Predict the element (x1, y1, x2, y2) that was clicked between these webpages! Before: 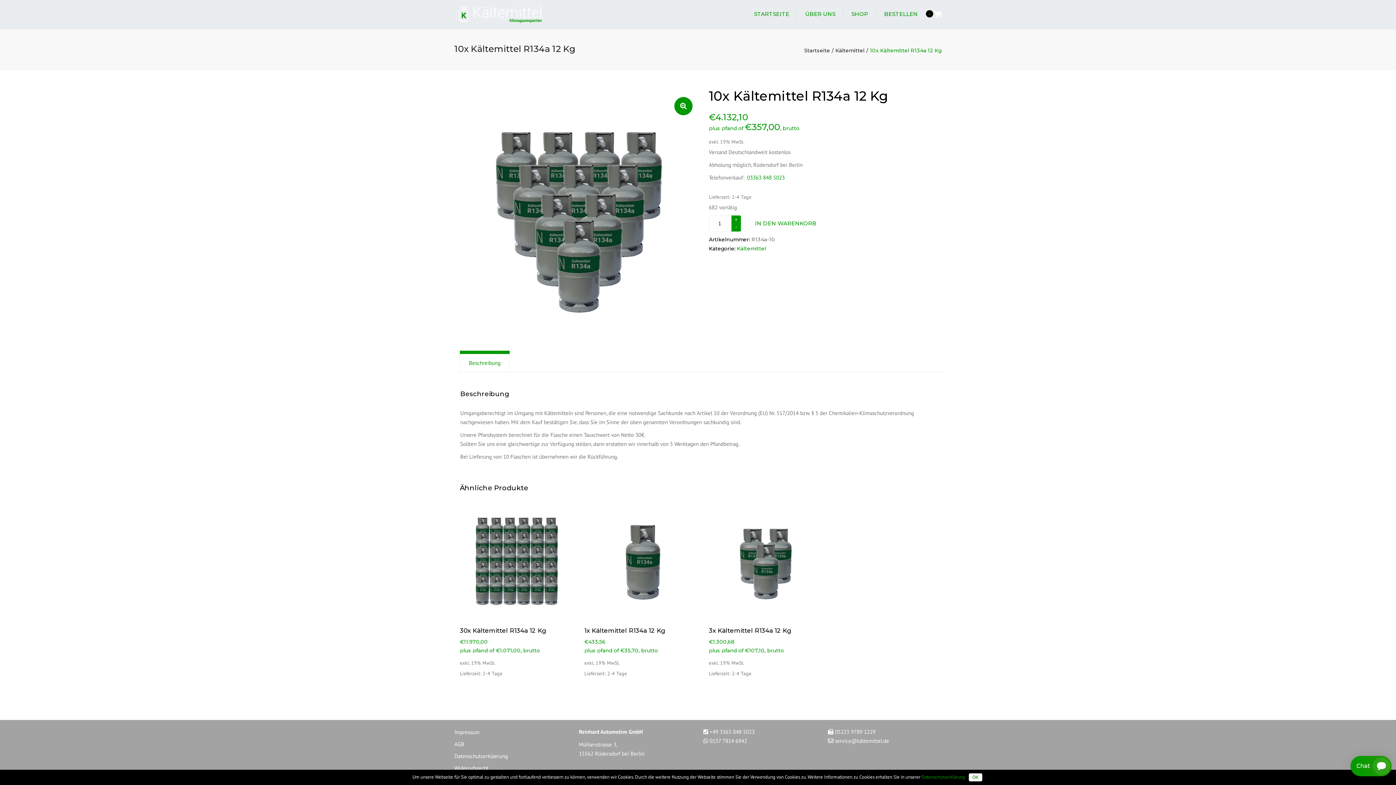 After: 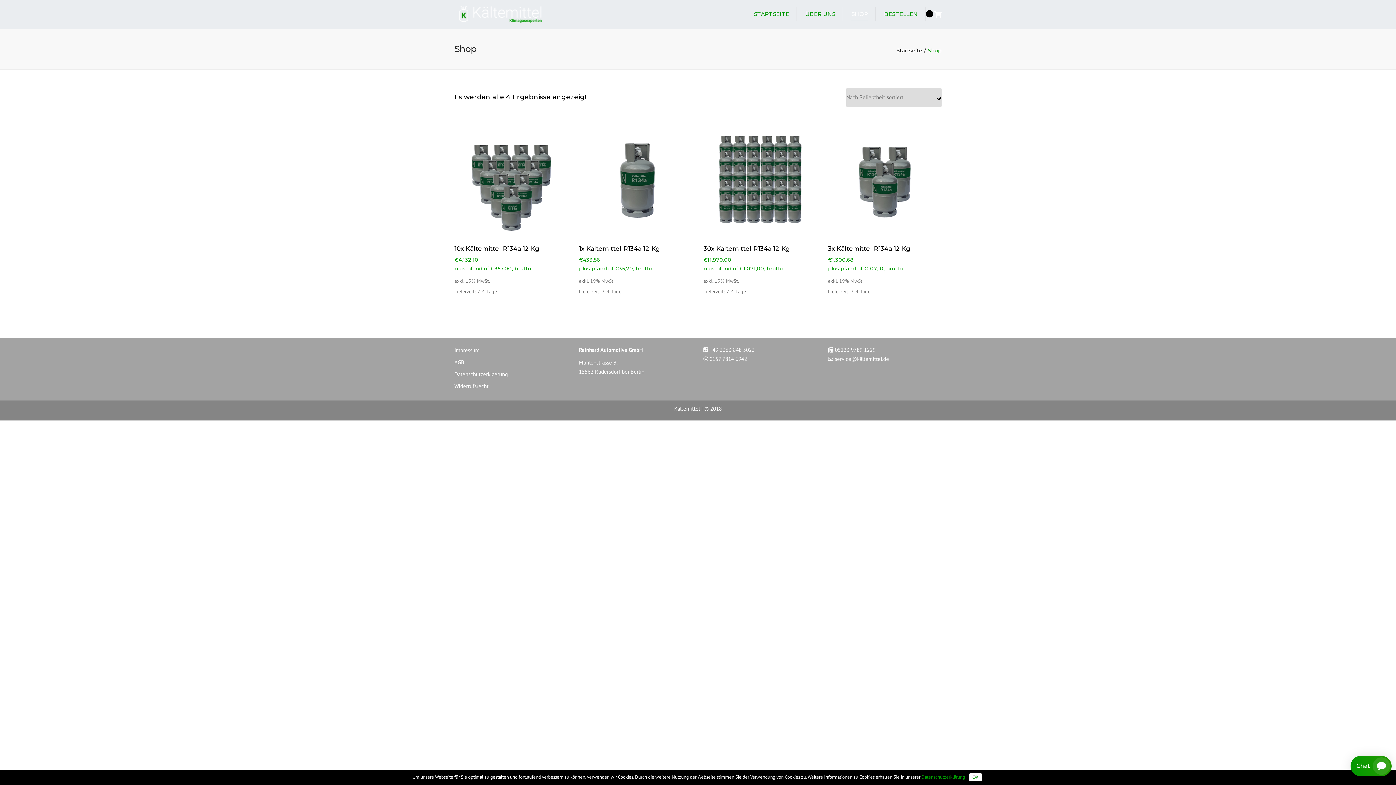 Action: bbox: (848, 6, 872, 22) label: SHOP